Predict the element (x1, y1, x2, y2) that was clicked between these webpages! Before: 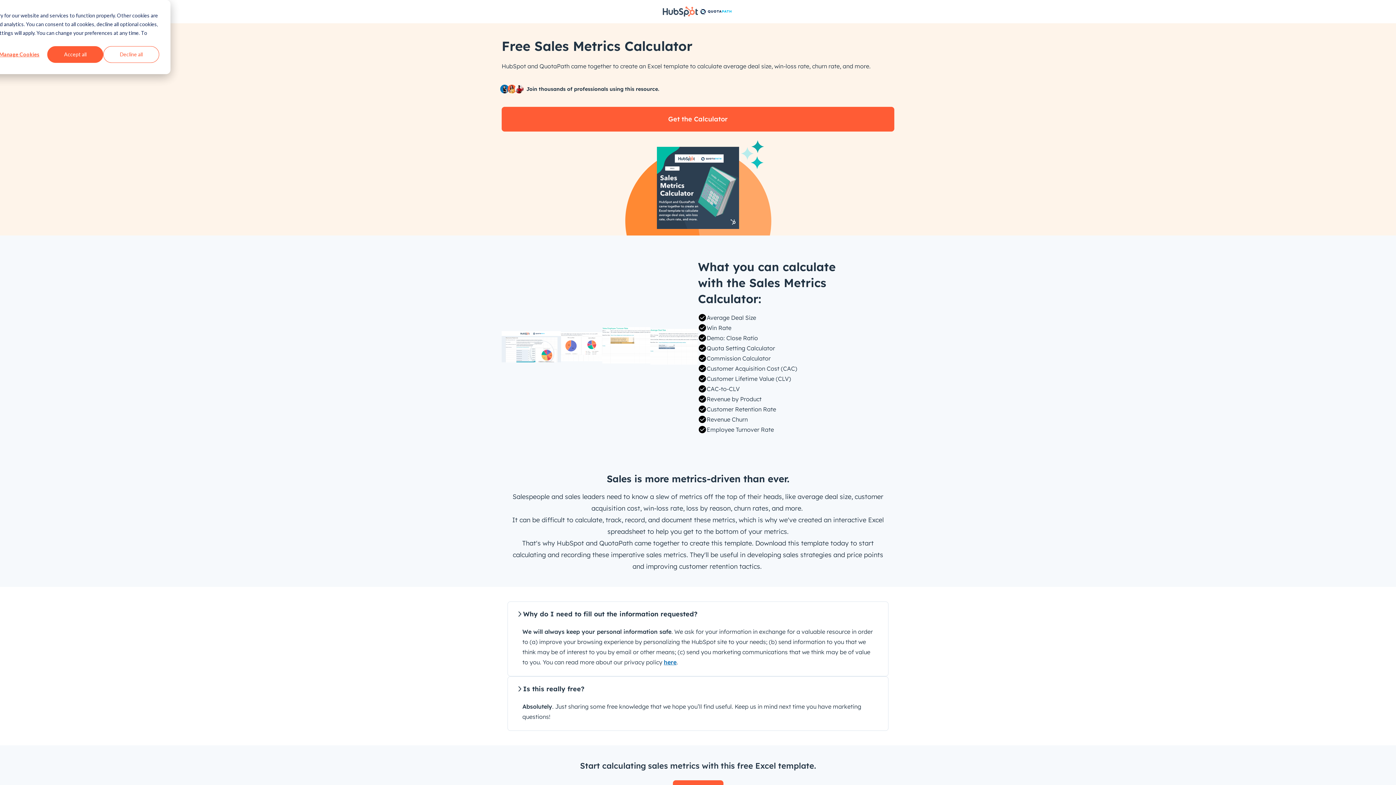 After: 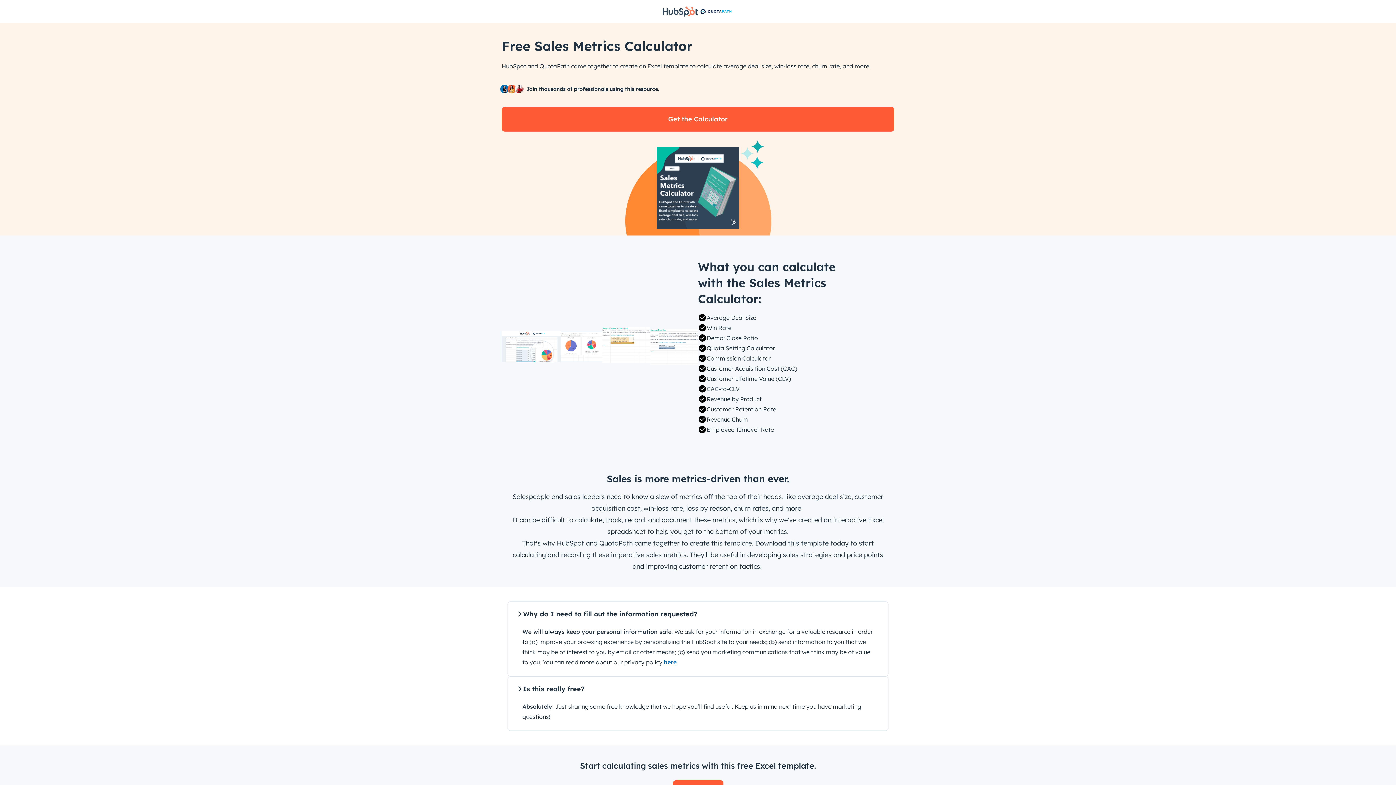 Action: bbox: (47, 46, 103, 62) label: Accept all